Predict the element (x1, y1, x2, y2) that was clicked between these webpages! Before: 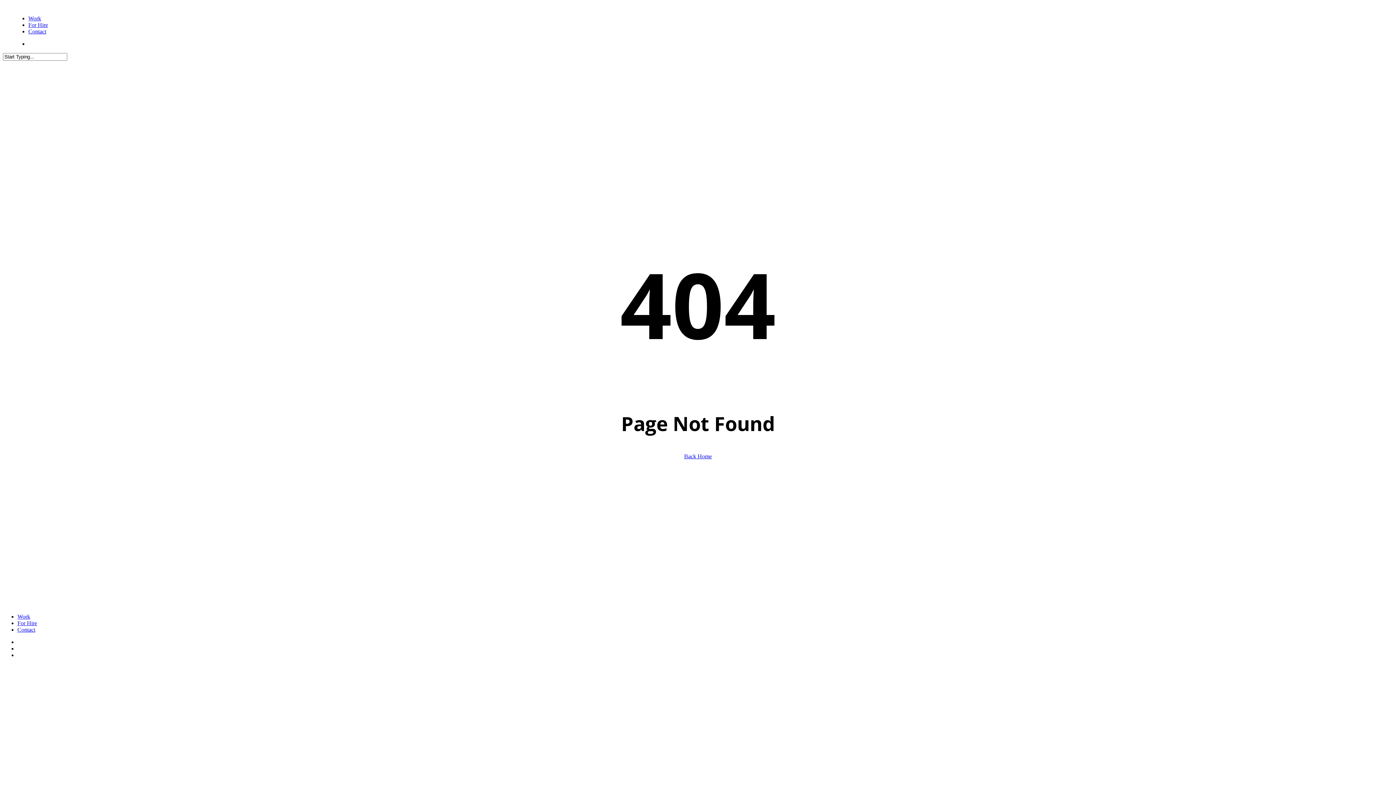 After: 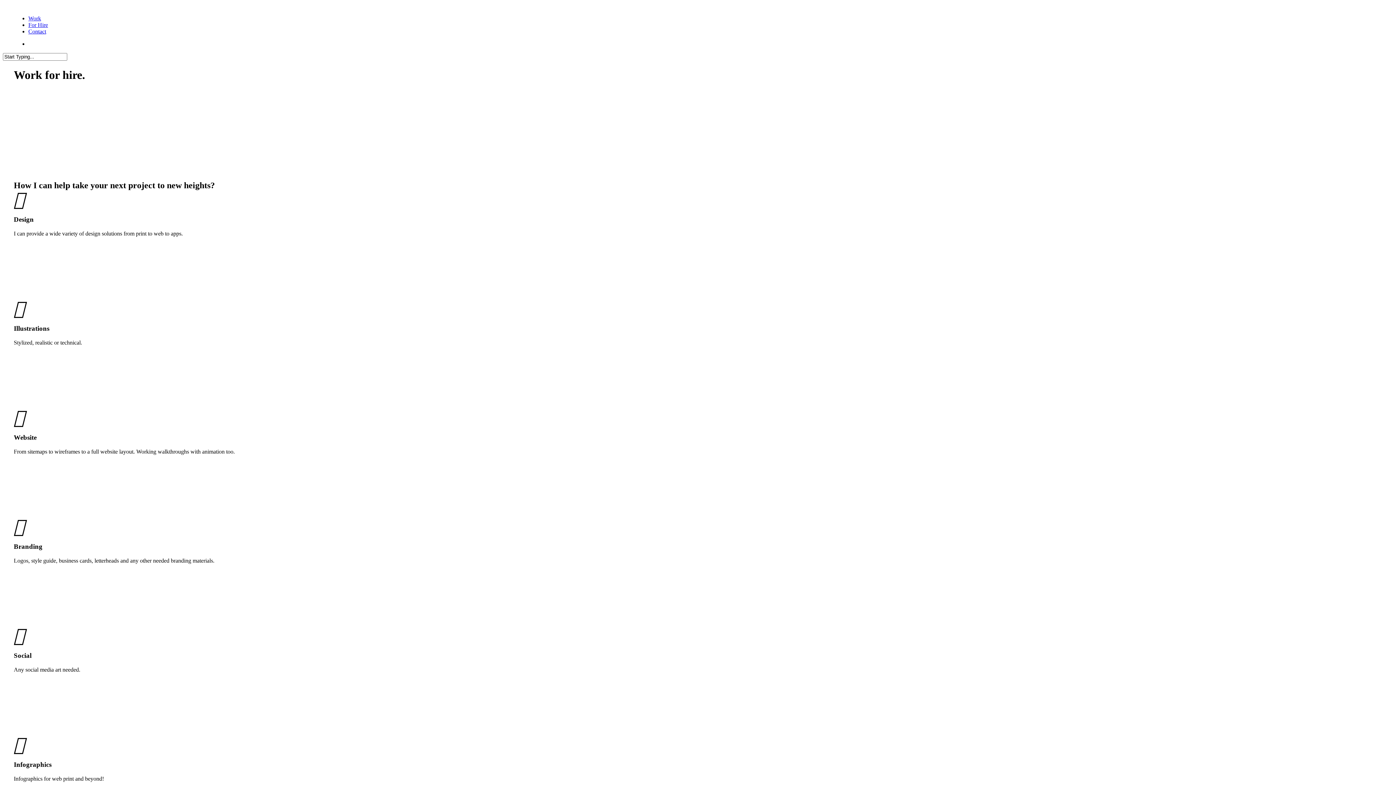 Action: label: For Hire bbox: (28, 21, 48, 28)